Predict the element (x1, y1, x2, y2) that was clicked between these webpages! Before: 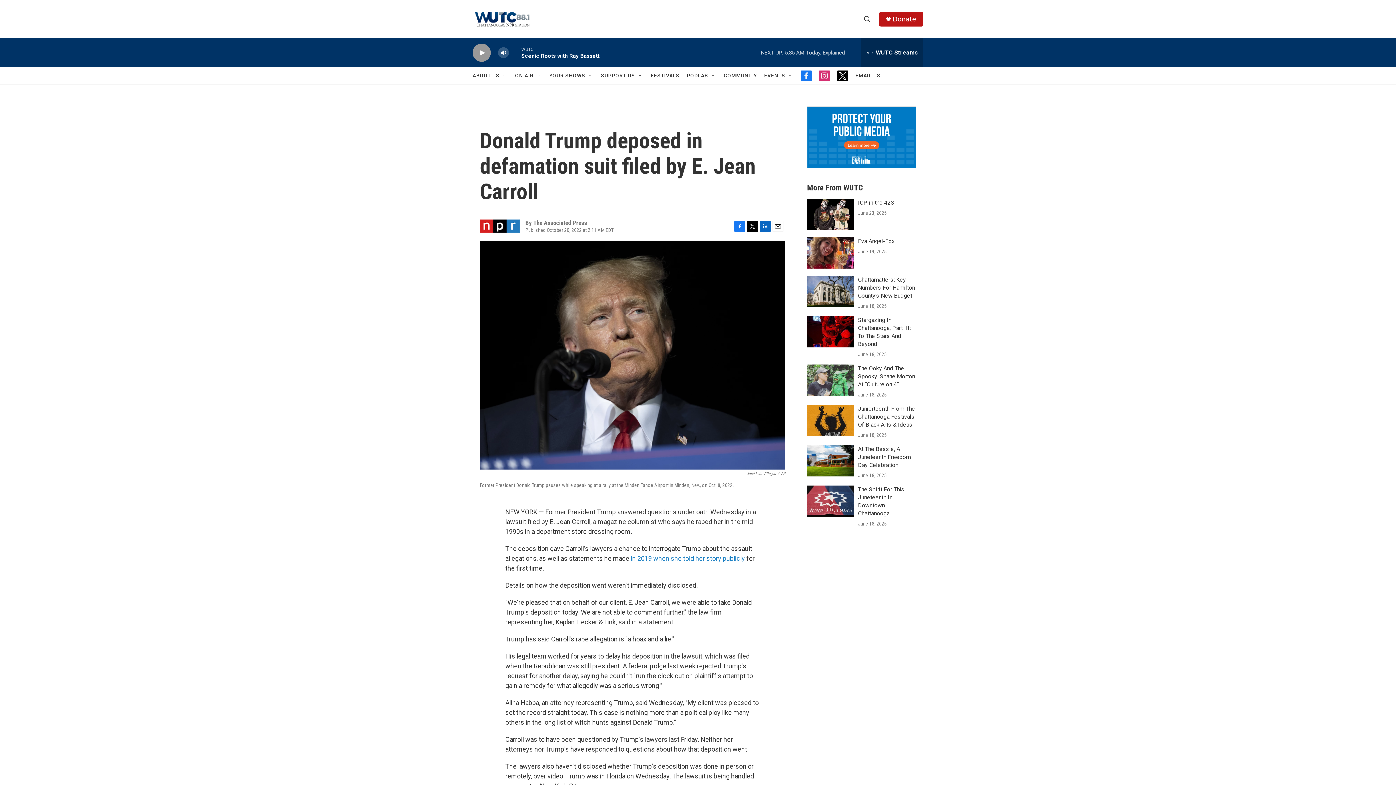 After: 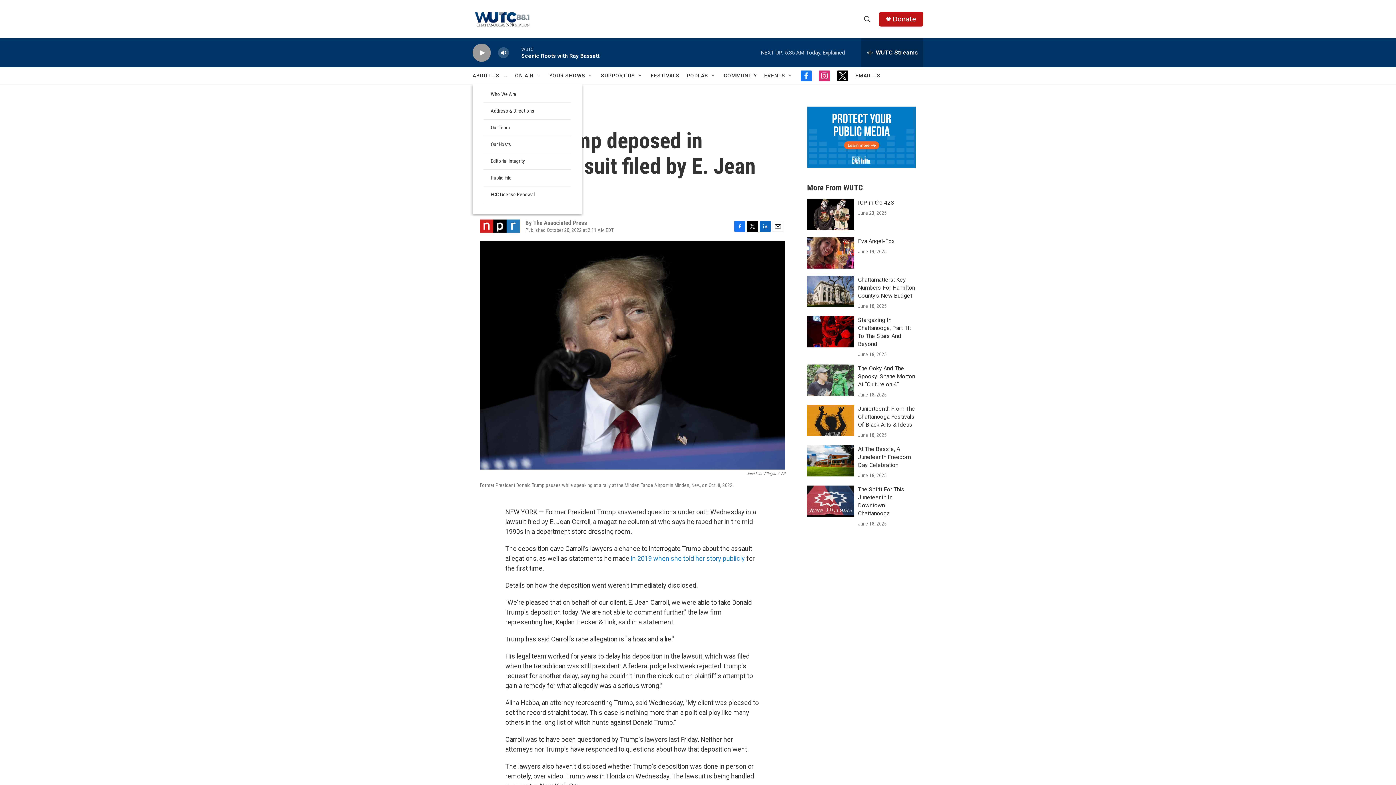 Action: label: Open Sub Navigation bbox: (502, 72, 508, 78)